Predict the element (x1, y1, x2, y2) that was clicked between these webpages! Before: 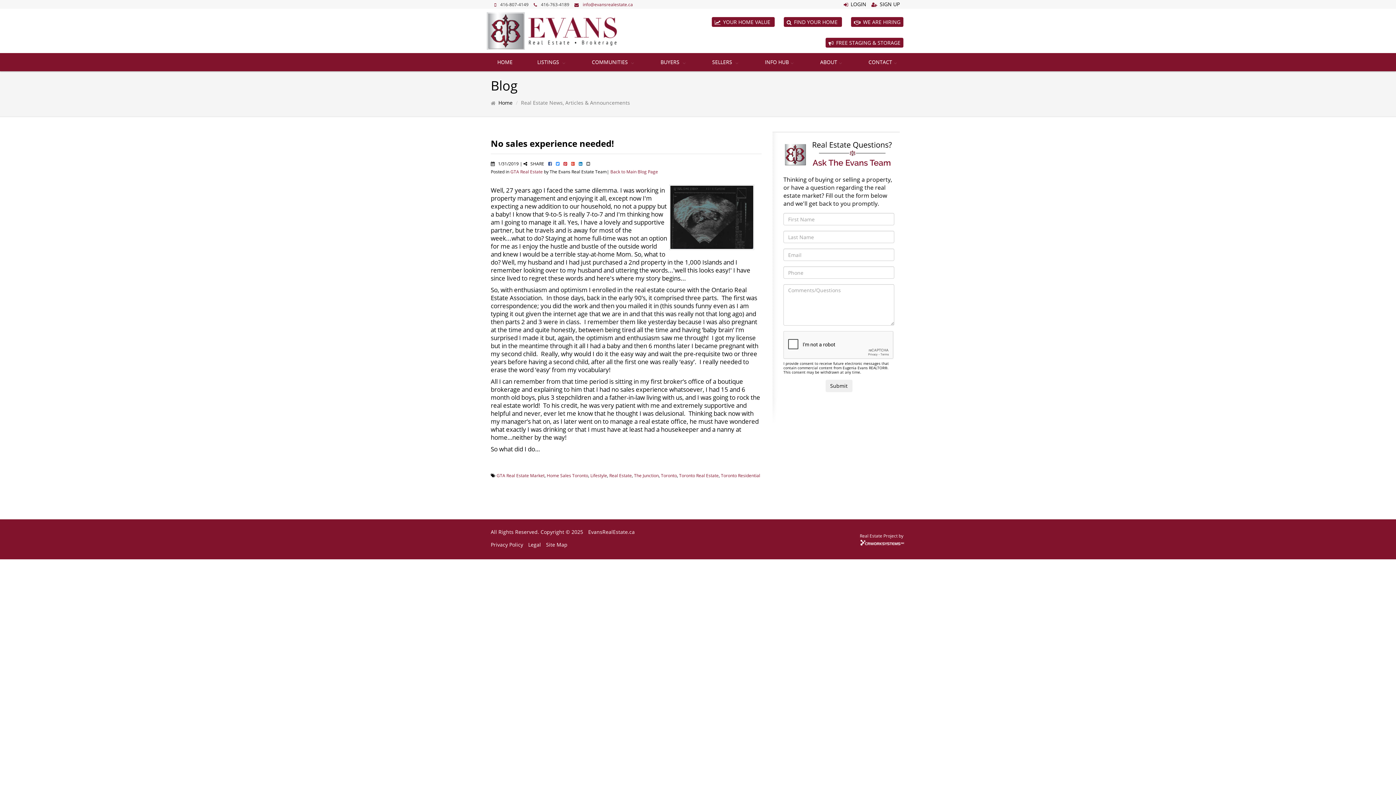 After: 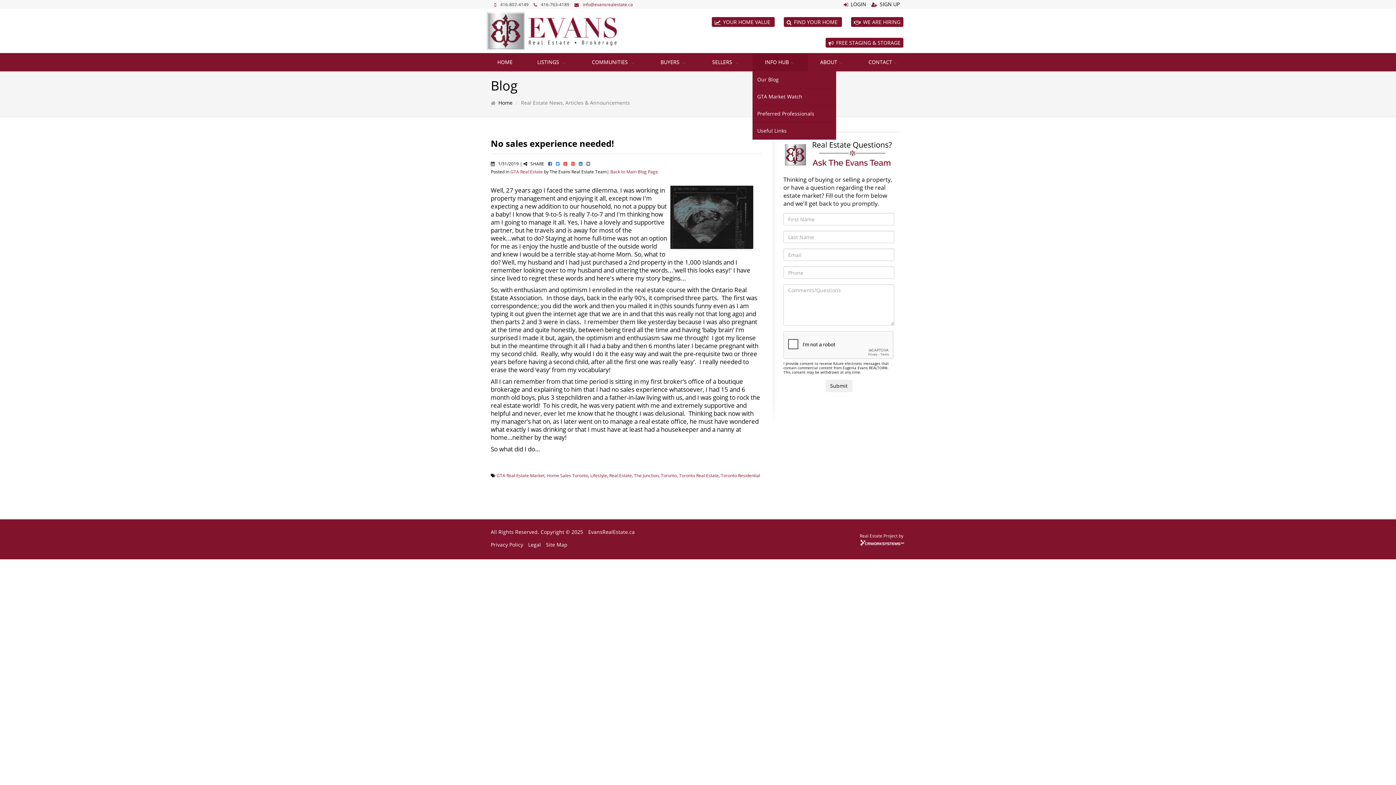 Action: bbox: (752, 53, 808, 71) label: INFO HUB